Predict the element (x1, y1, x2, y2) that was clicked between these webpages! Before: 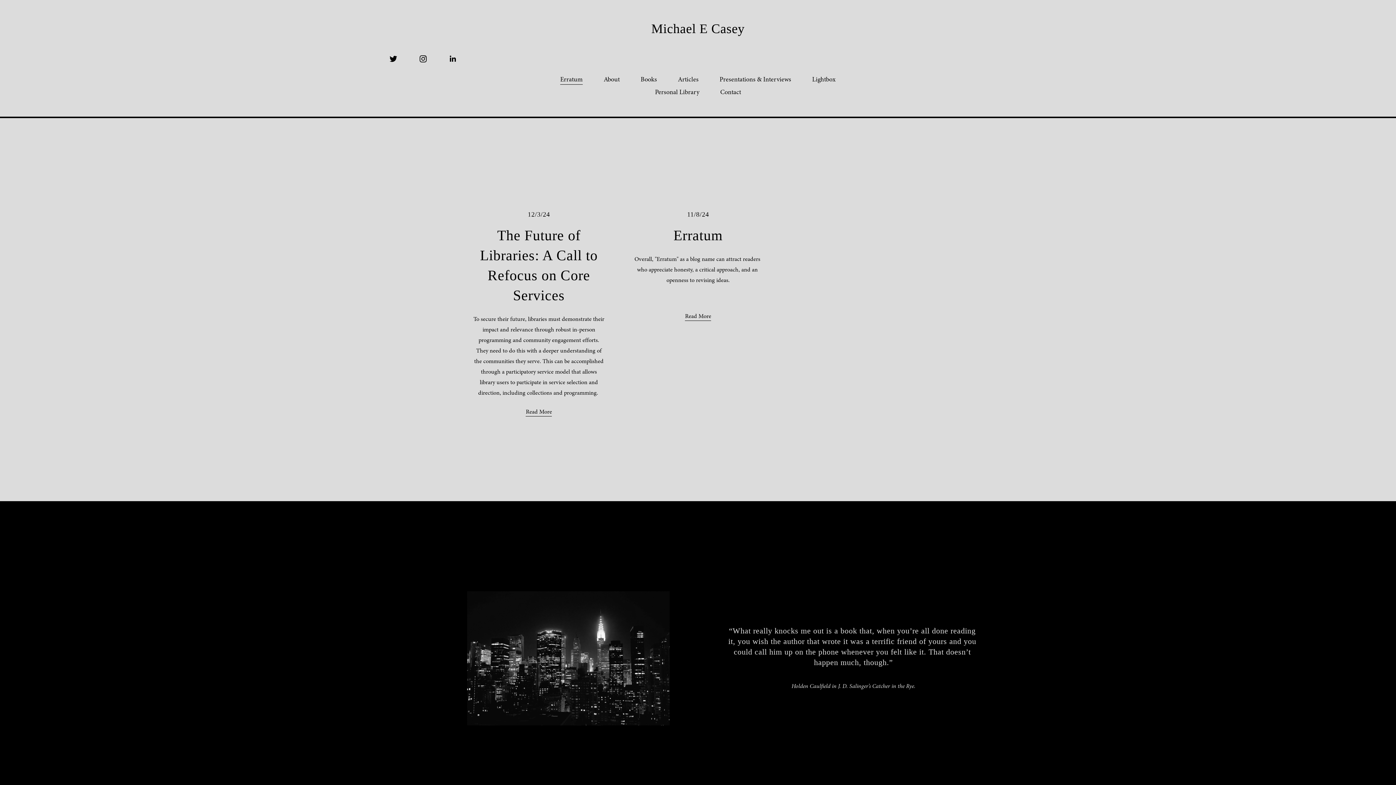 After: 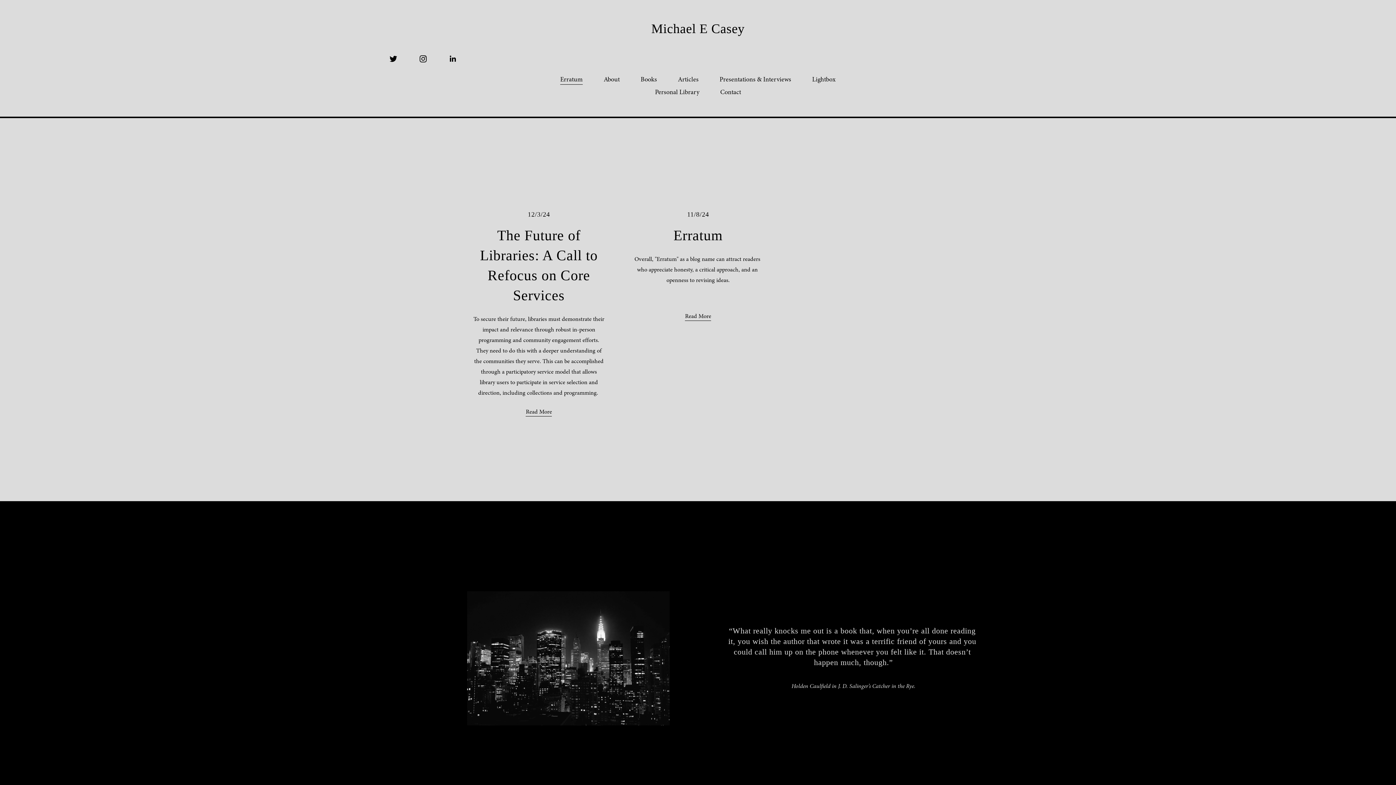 Action: label: Michael E Casey bbox: (651, 21, 744, 35)